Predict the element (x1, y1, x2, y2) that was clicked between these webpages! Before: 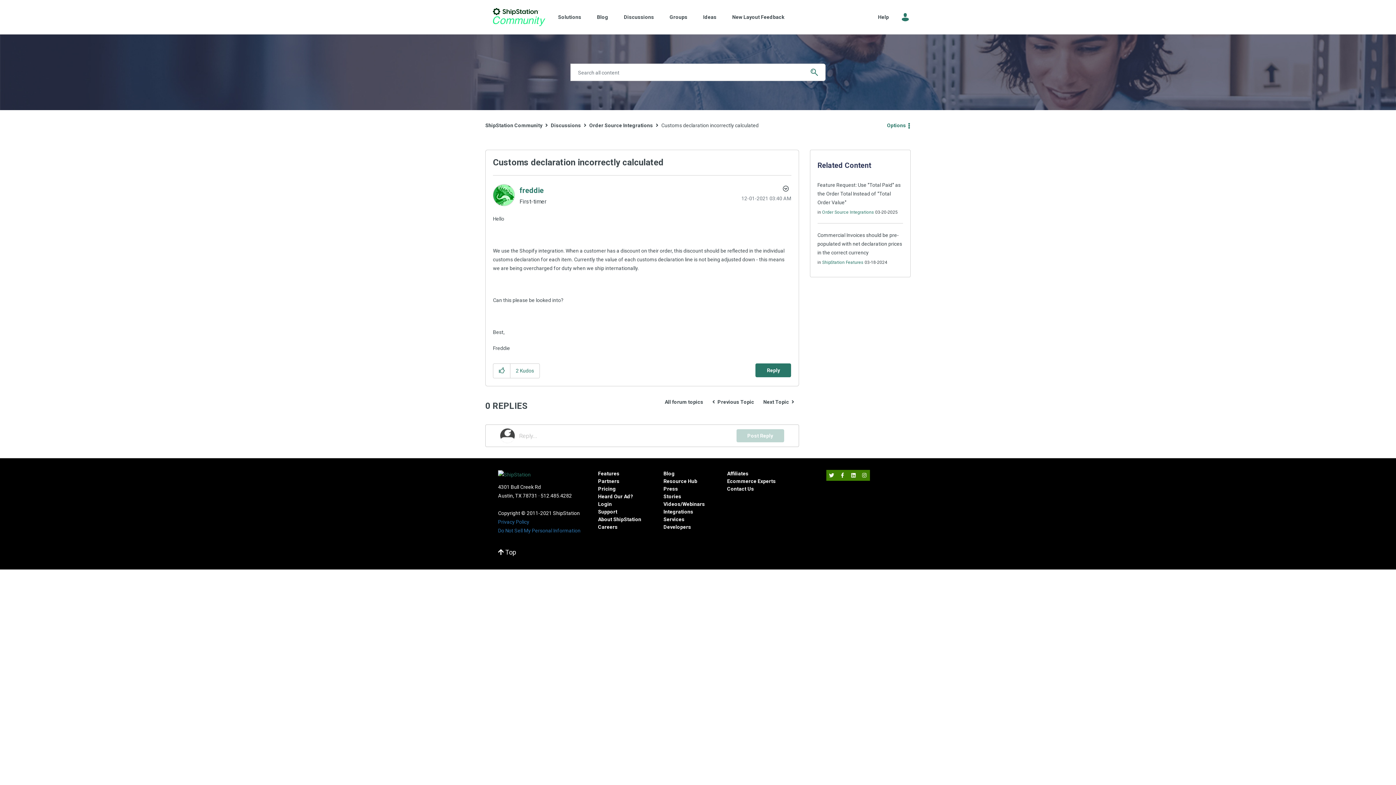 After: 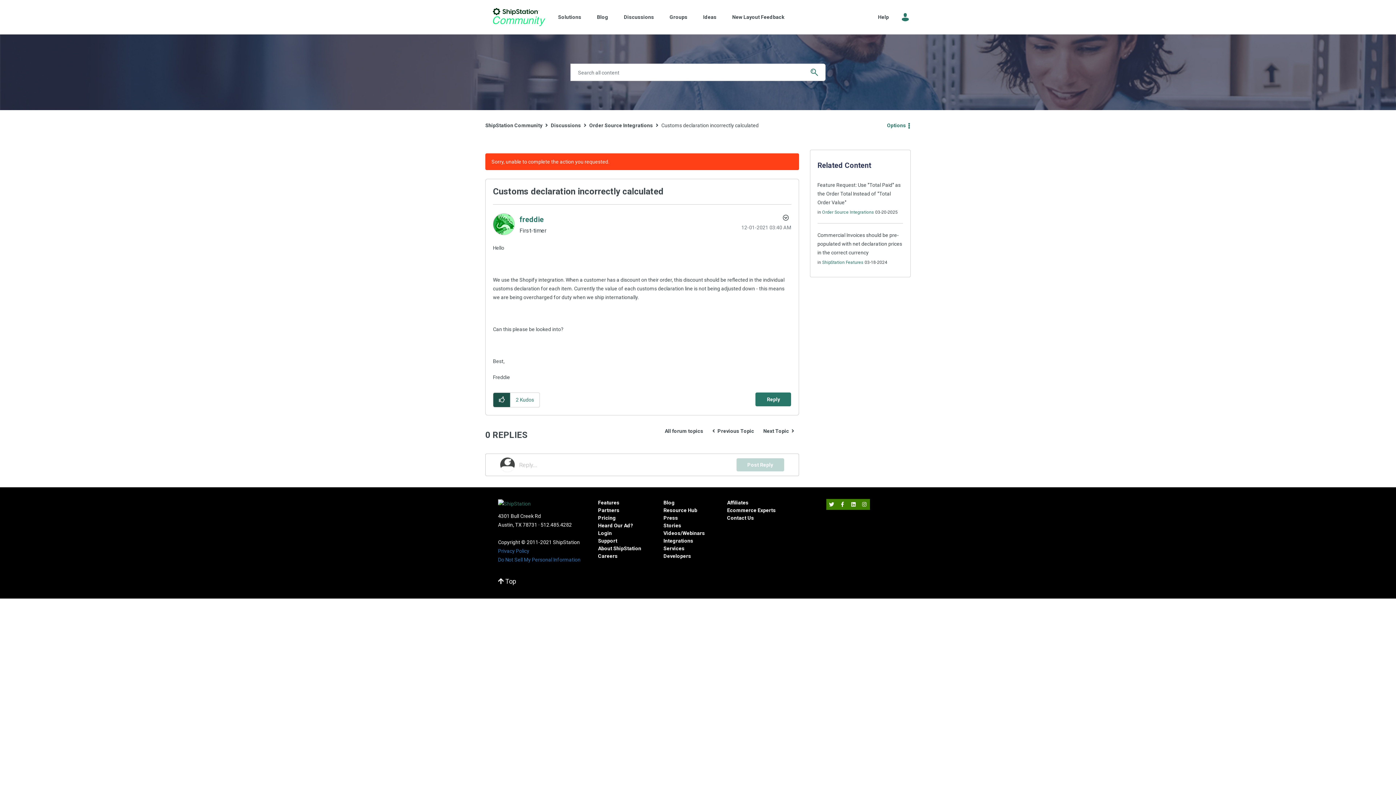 Action: label: Click here to give kudos to this post. bbox: (493, 364, 510, 378)